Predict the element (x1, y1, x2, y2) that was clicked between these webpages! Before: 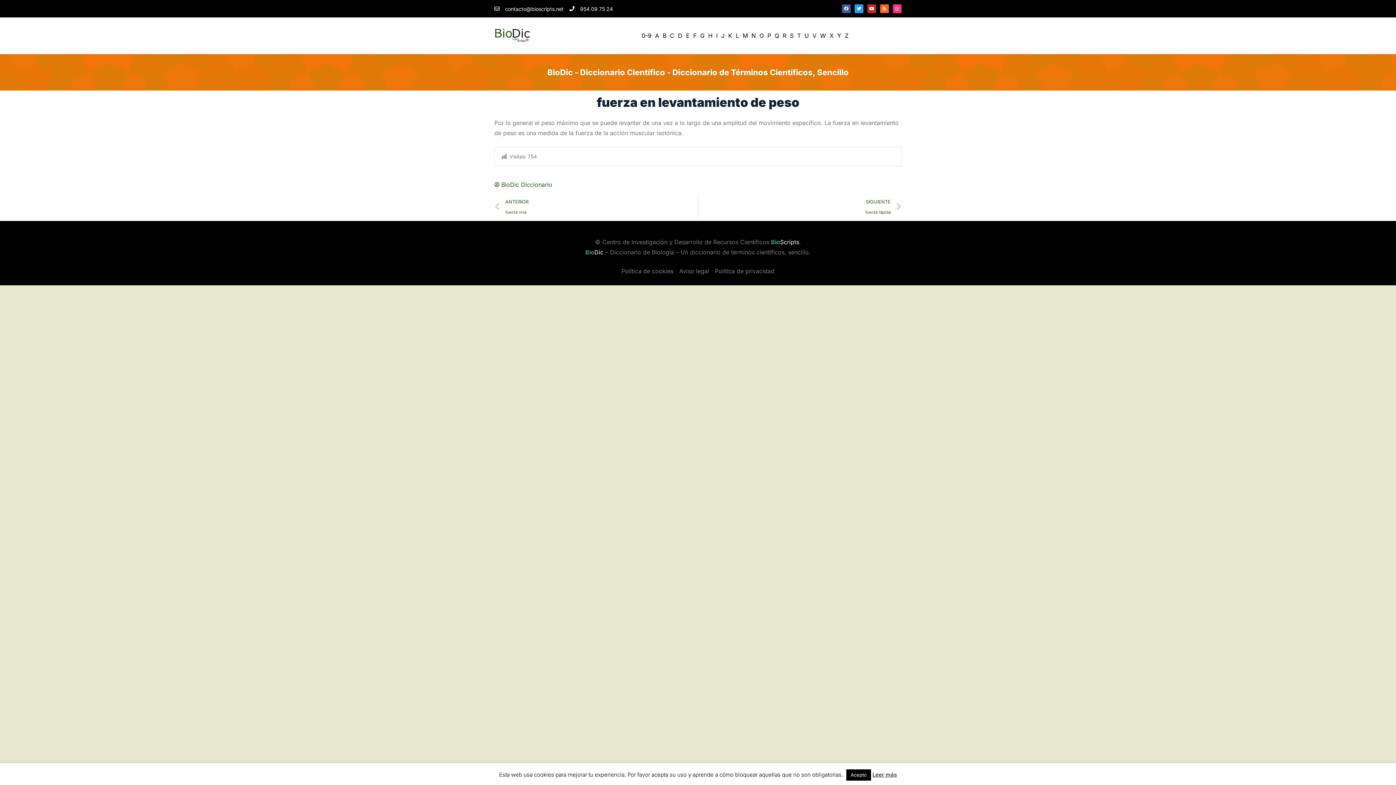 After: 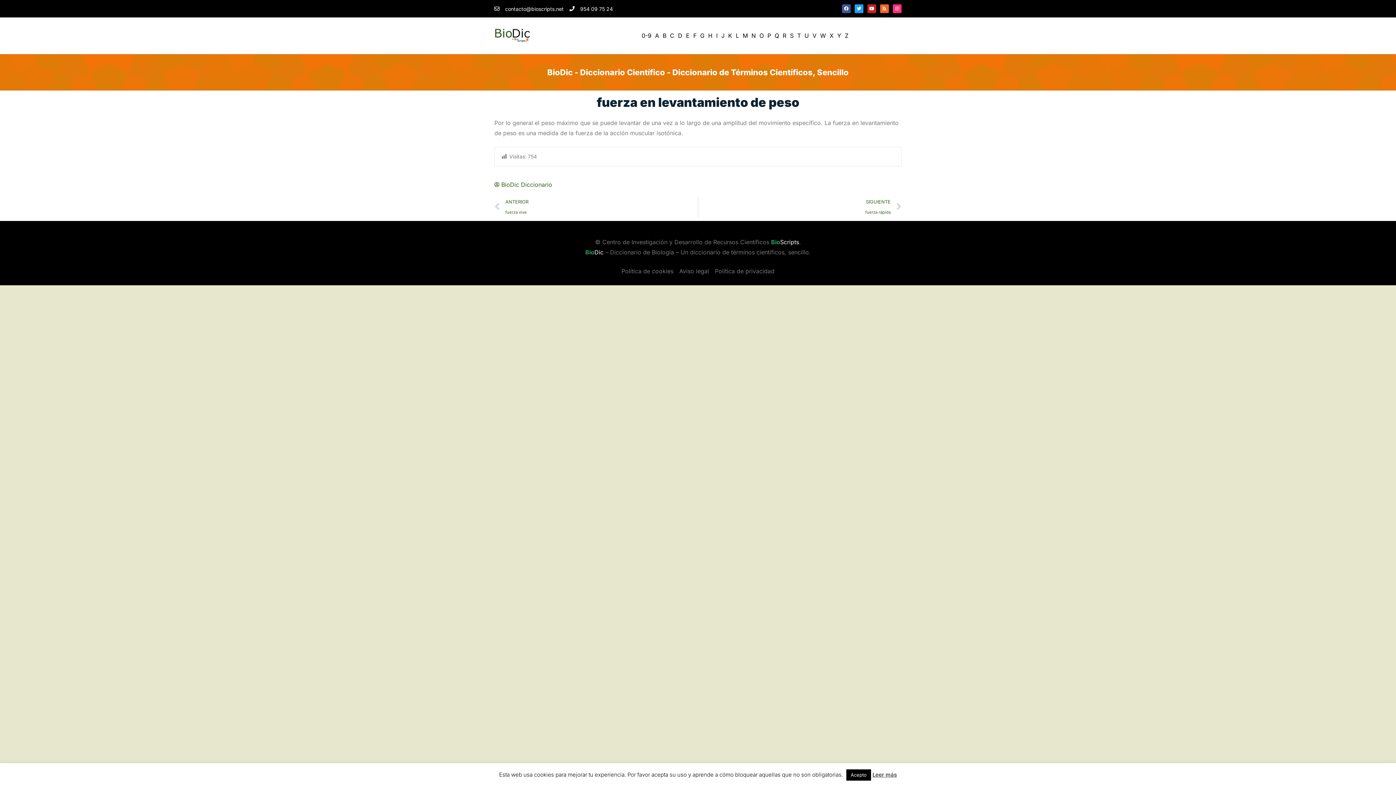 Action: bbox: (494, 4, 563, 12) label: contacto@bioscripts.net